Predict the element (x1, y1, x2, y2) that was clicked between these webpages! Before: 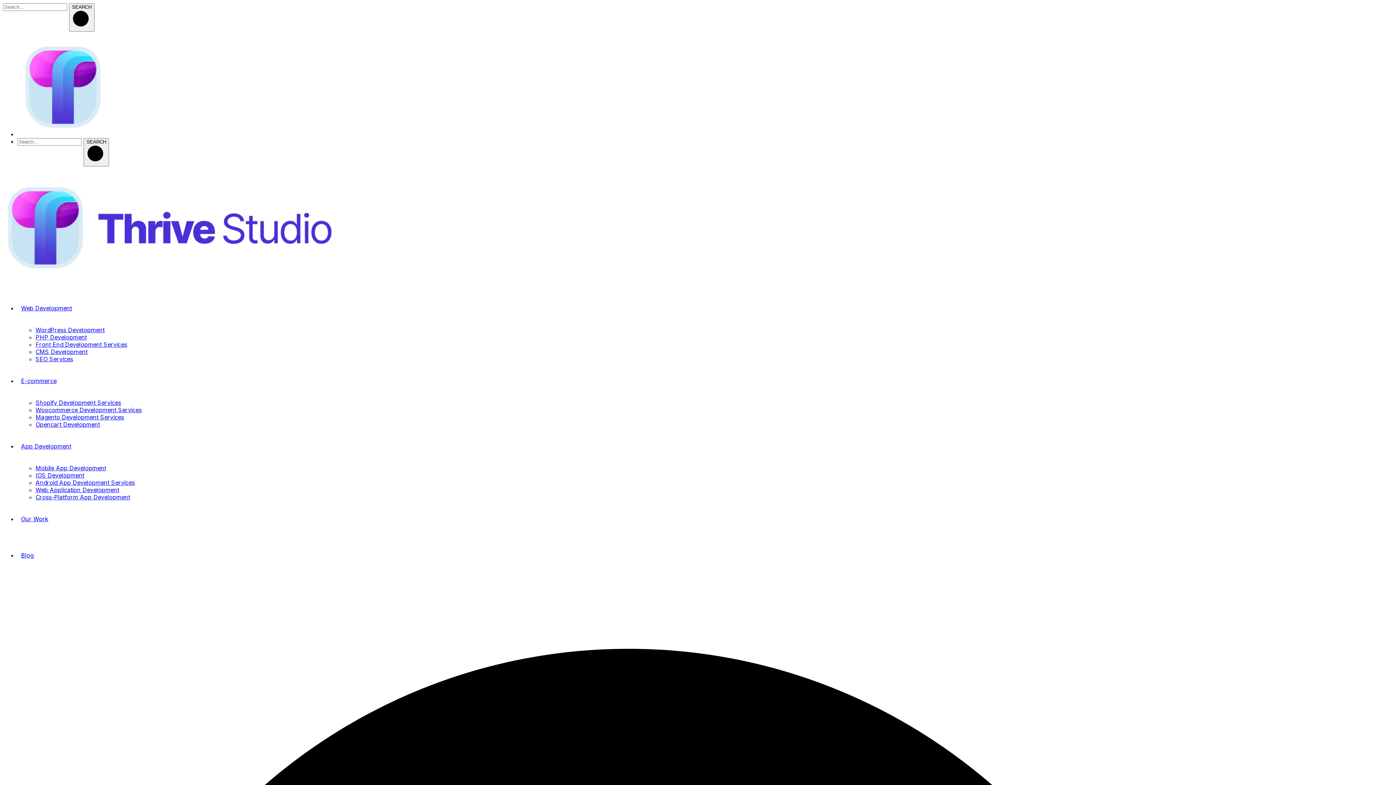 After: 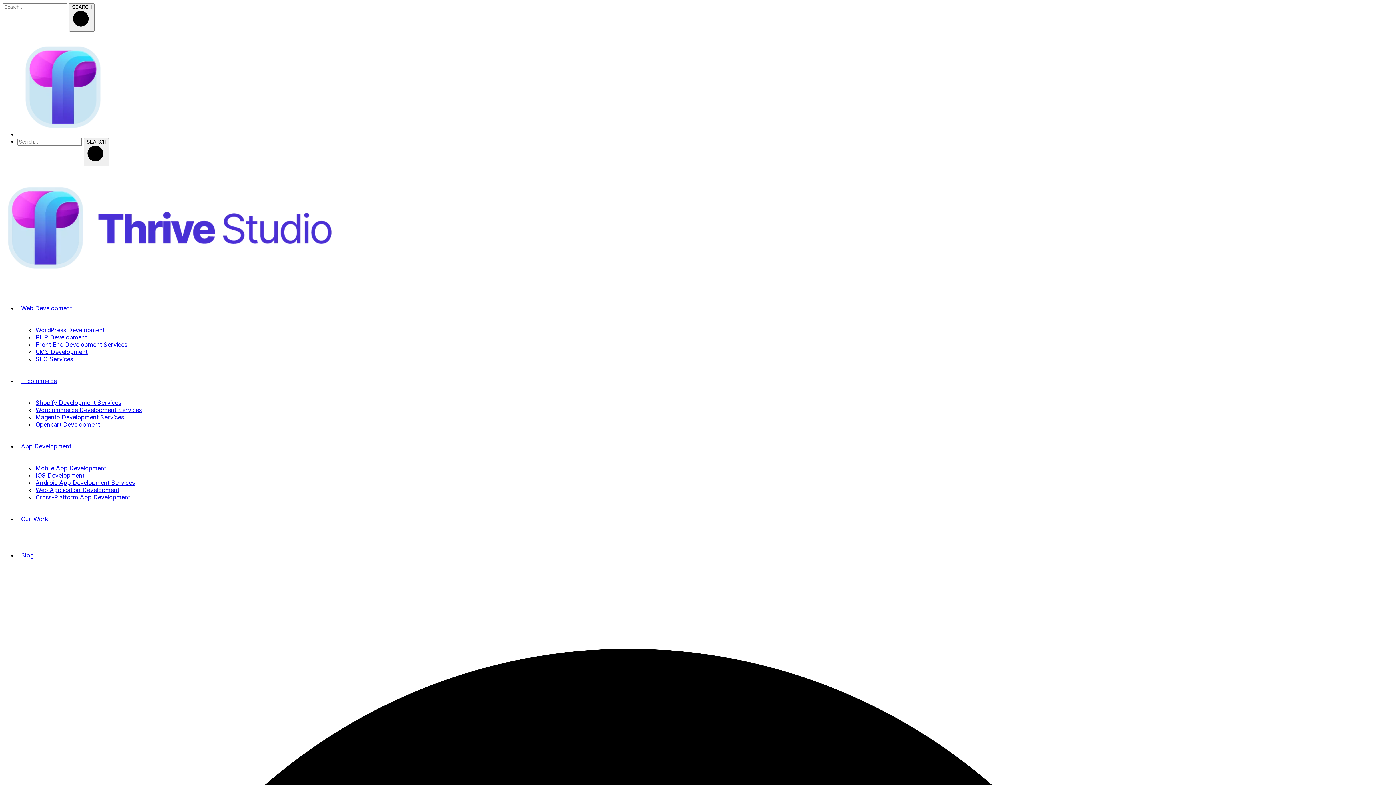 Action: label: Magento Development Services bbox: (35, 413, 124, 421)